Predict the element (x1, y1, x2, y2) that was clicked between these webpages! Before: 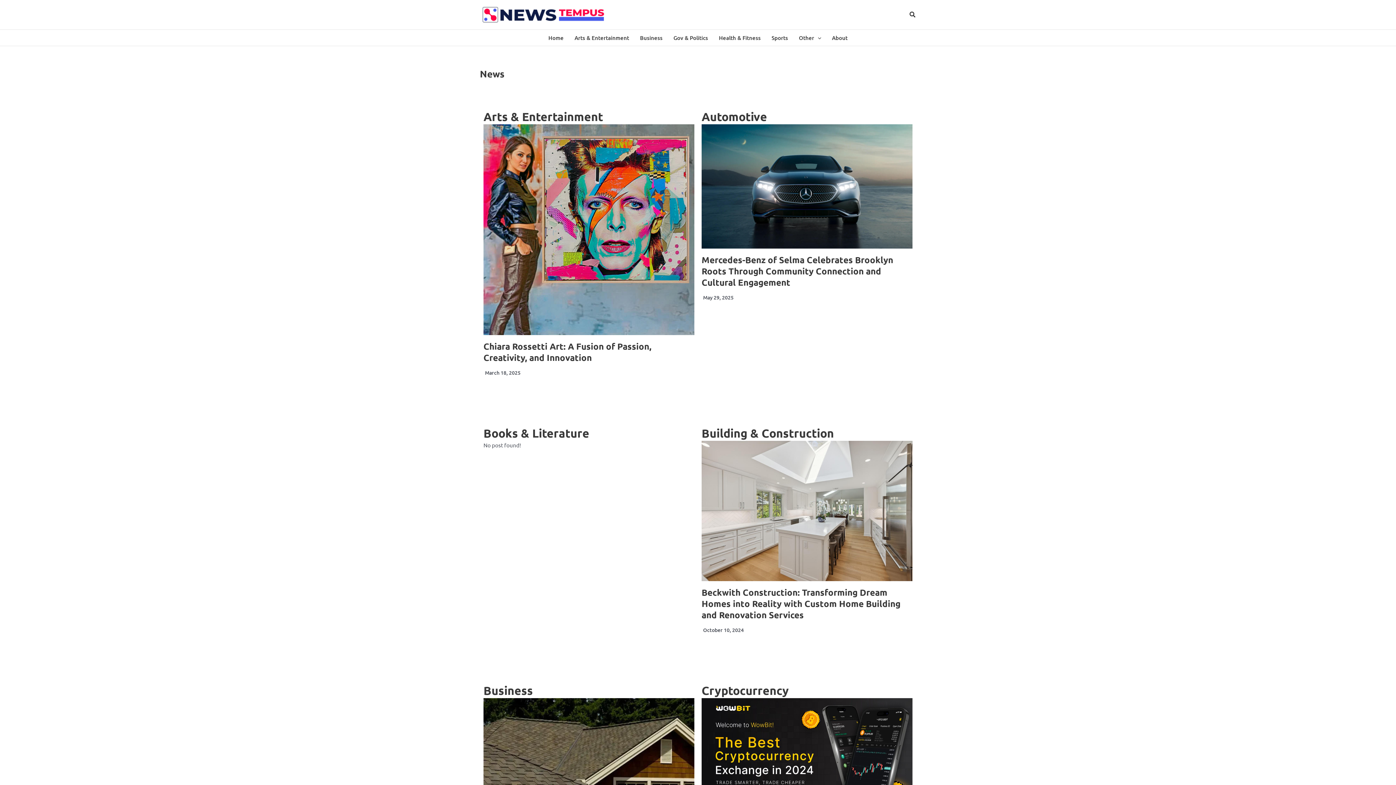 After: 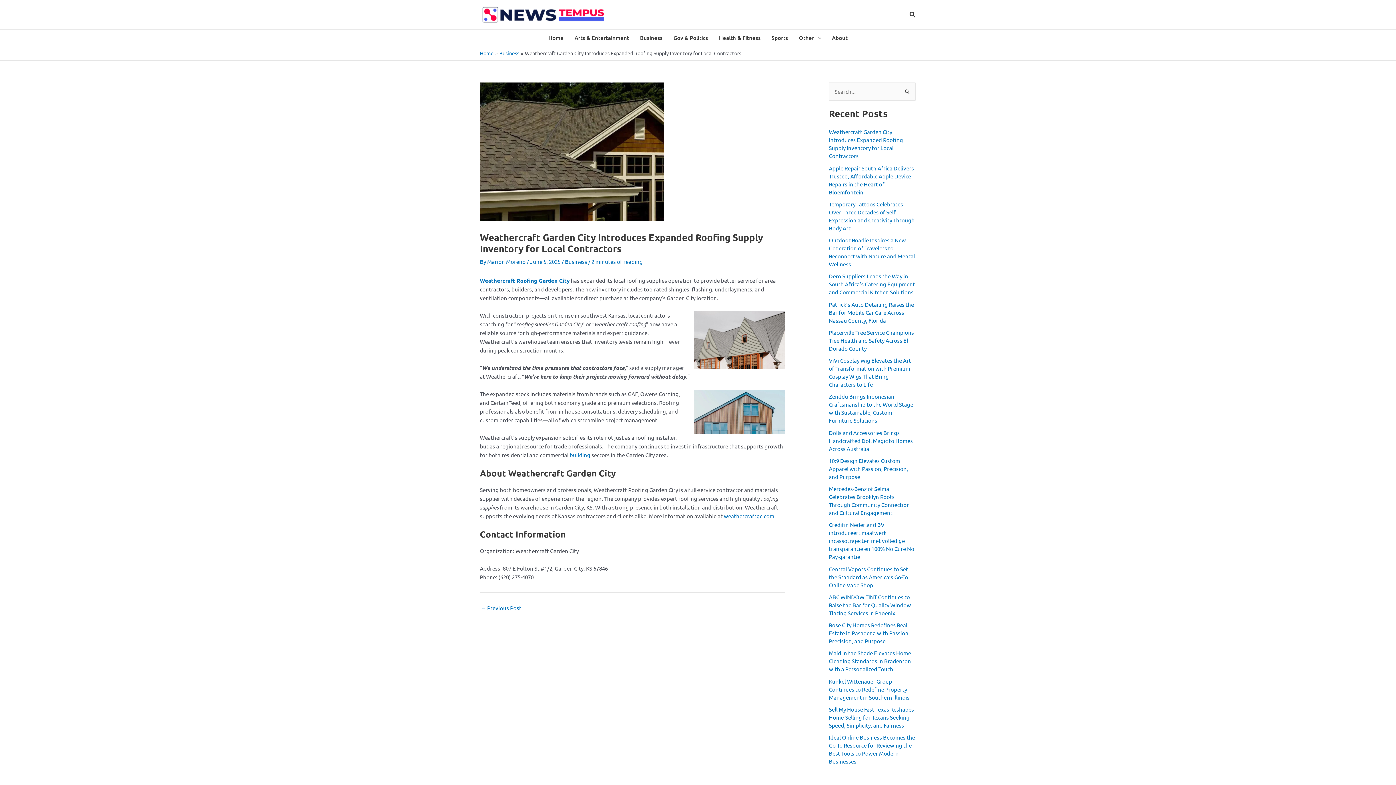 Action: bbox: (483, 698, 694, 856)